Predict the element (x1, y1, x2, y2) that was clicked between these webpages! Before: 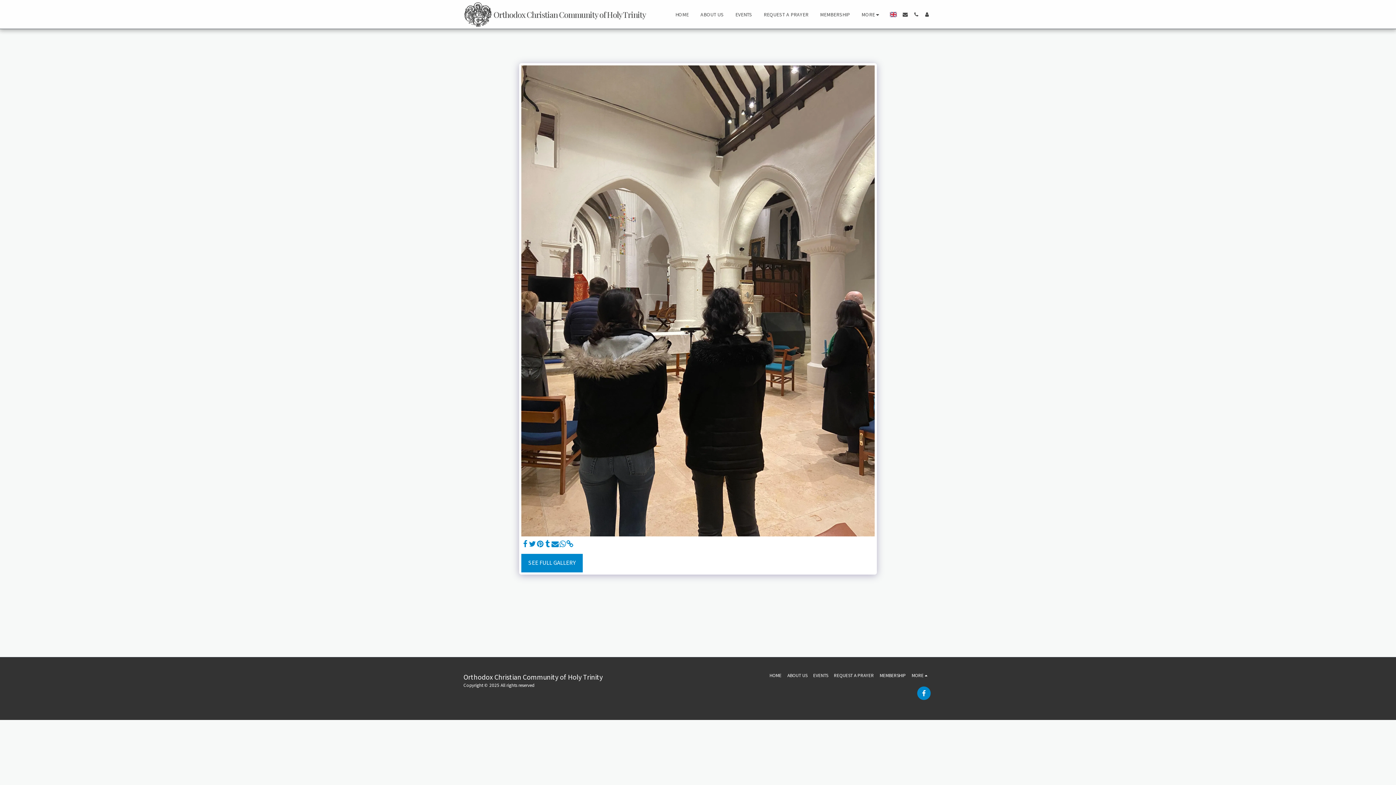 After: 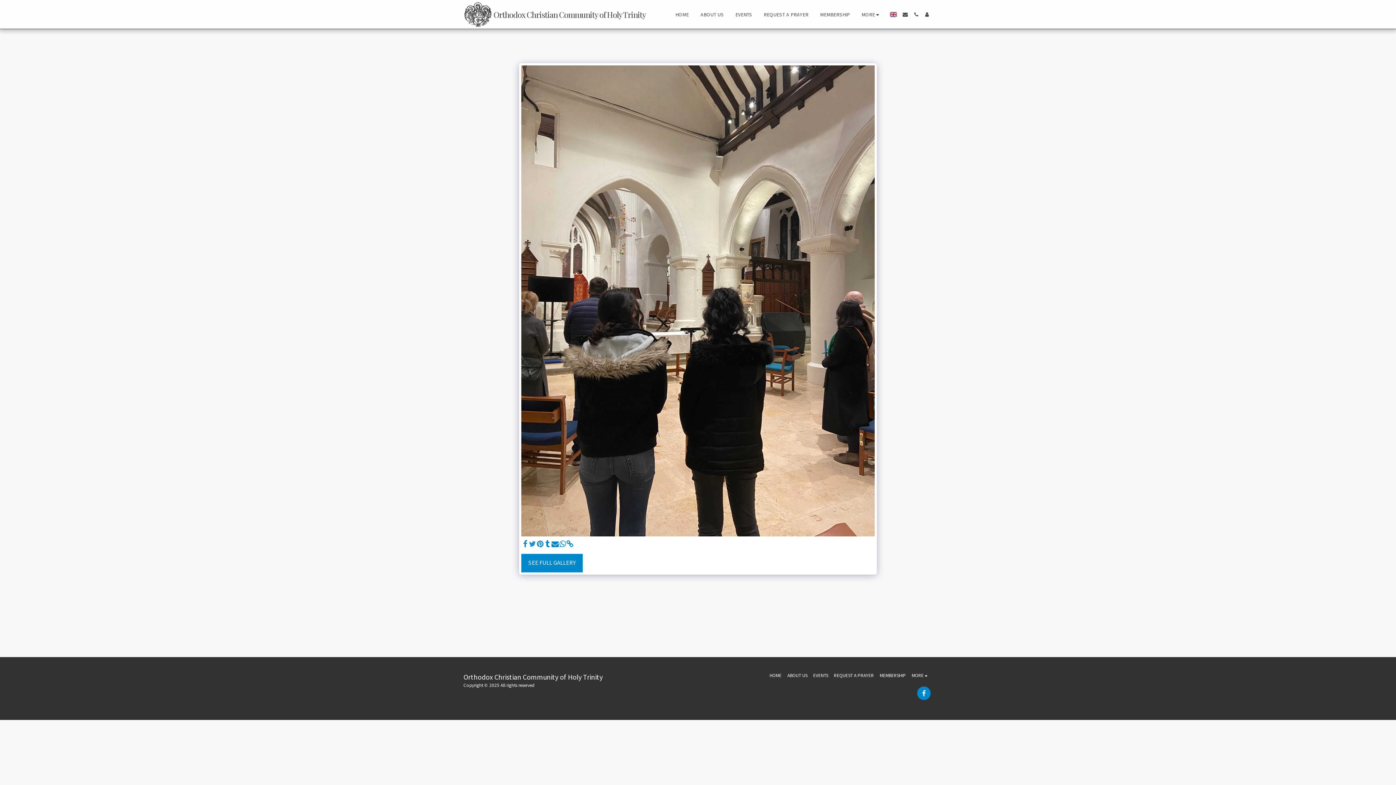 Action: label:   bbox: (528, 540, 536, 548)